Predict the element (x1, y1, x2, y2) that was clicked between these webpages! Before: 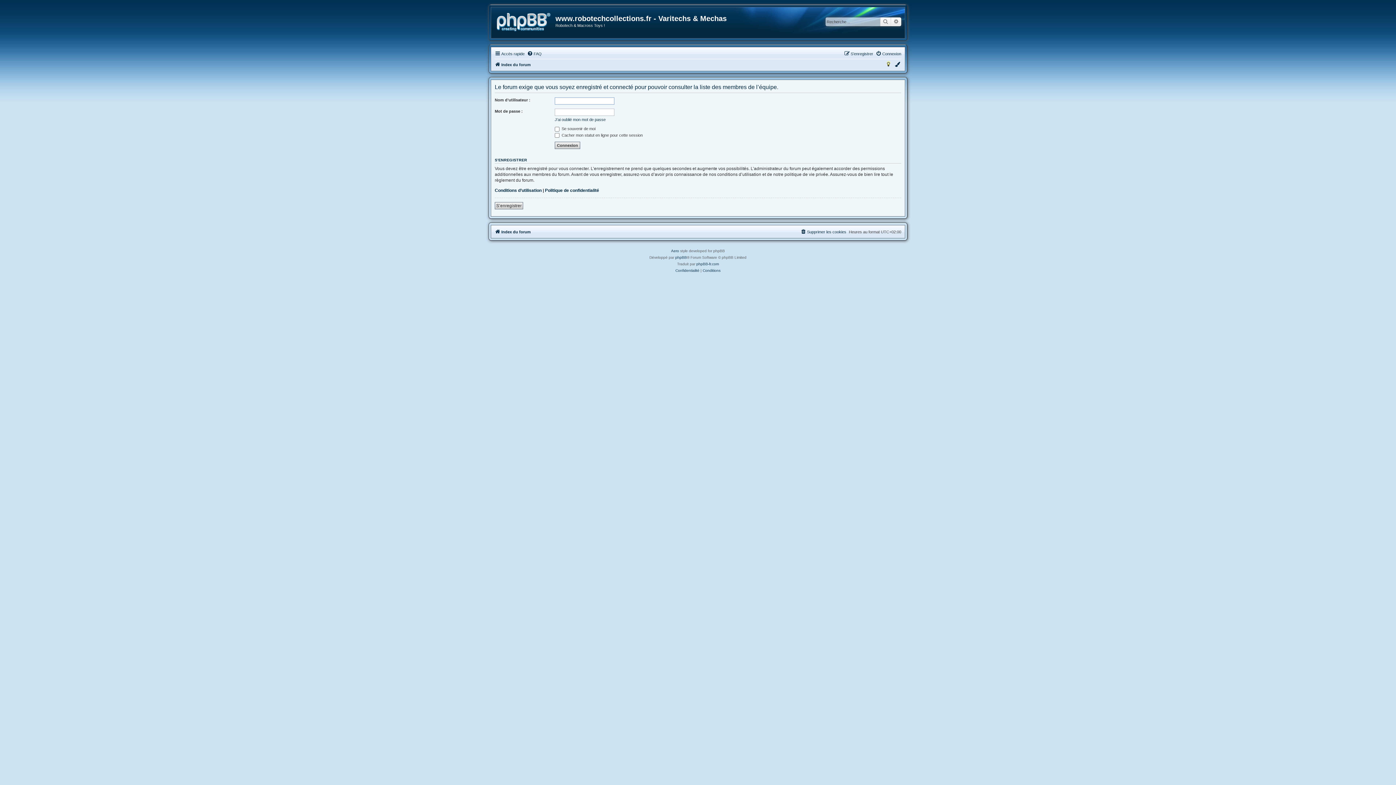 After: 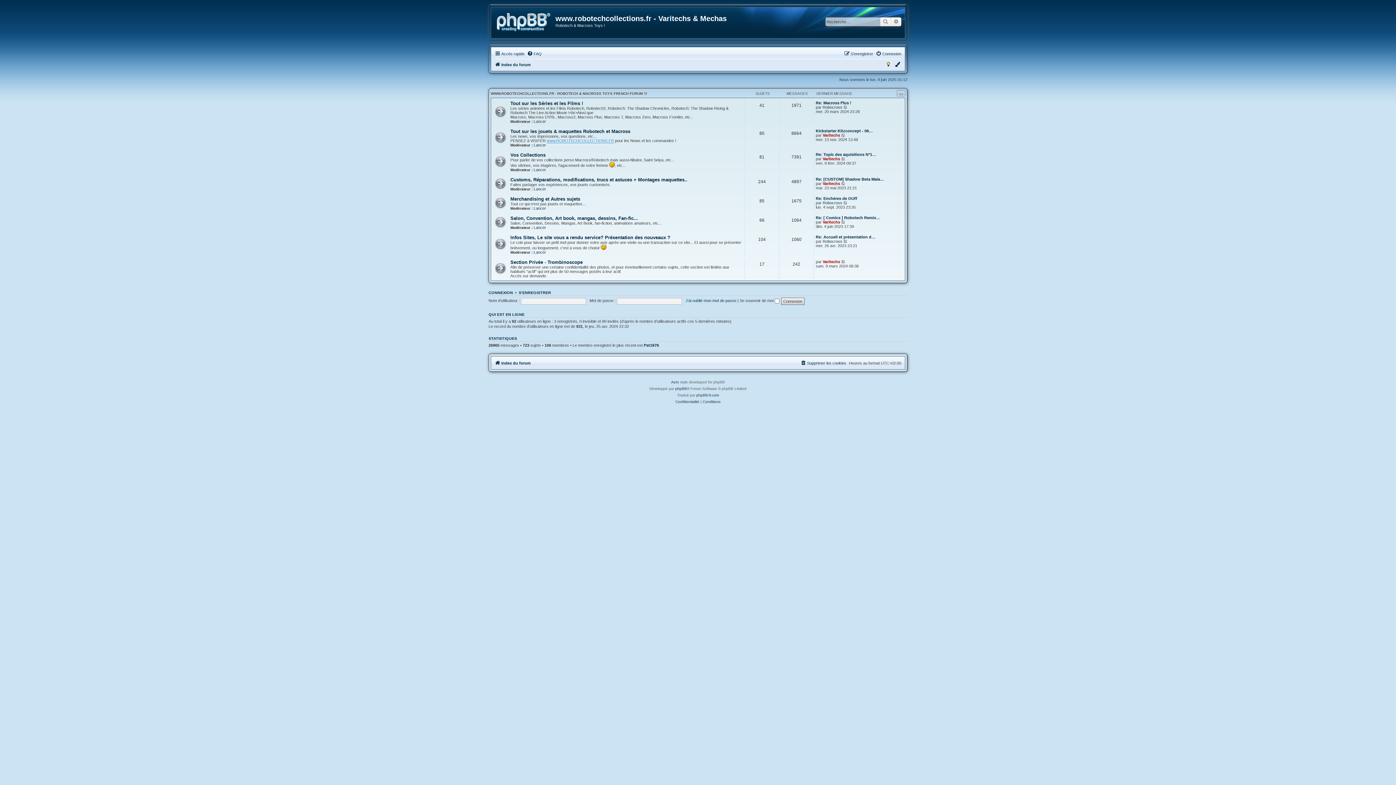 Action: label: Index du forum bbox: (494, 60, 530, 69)